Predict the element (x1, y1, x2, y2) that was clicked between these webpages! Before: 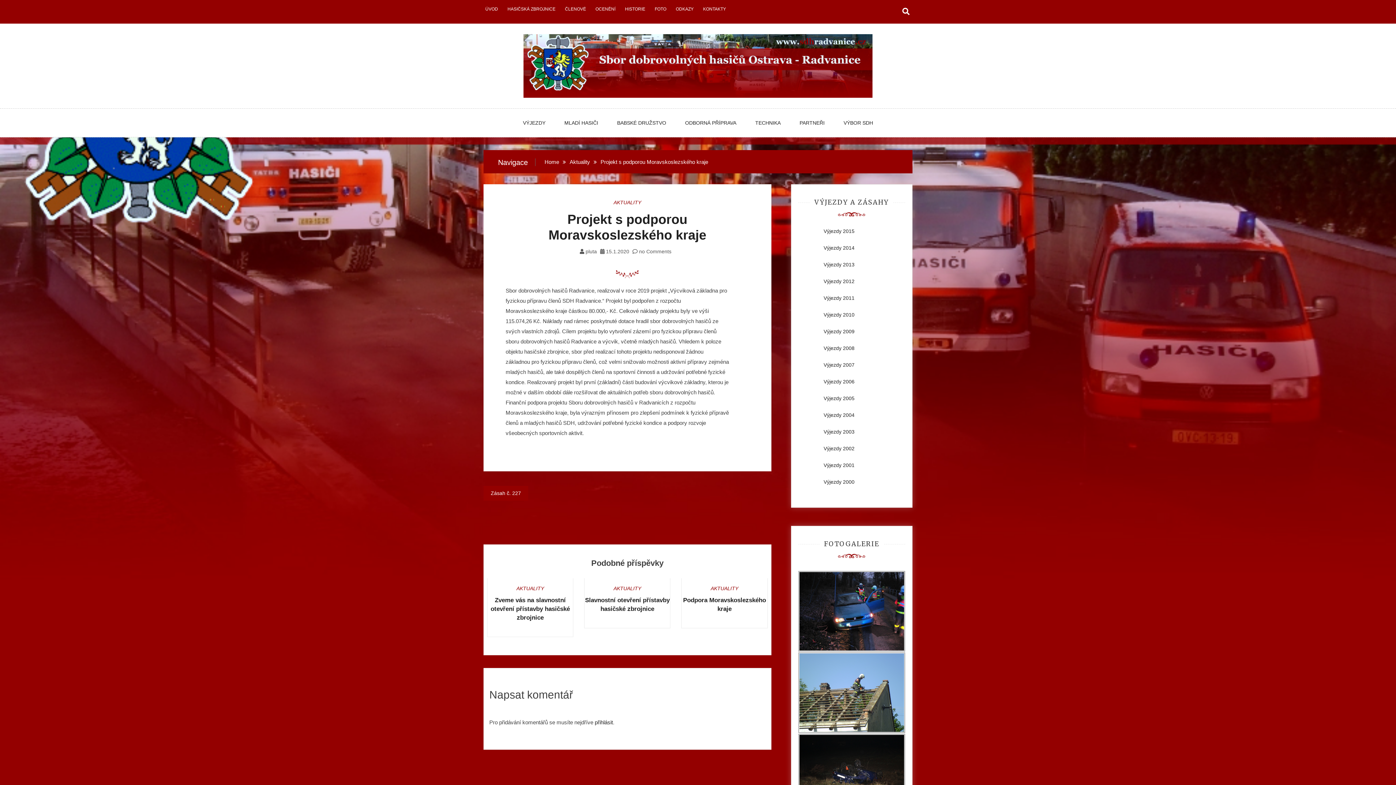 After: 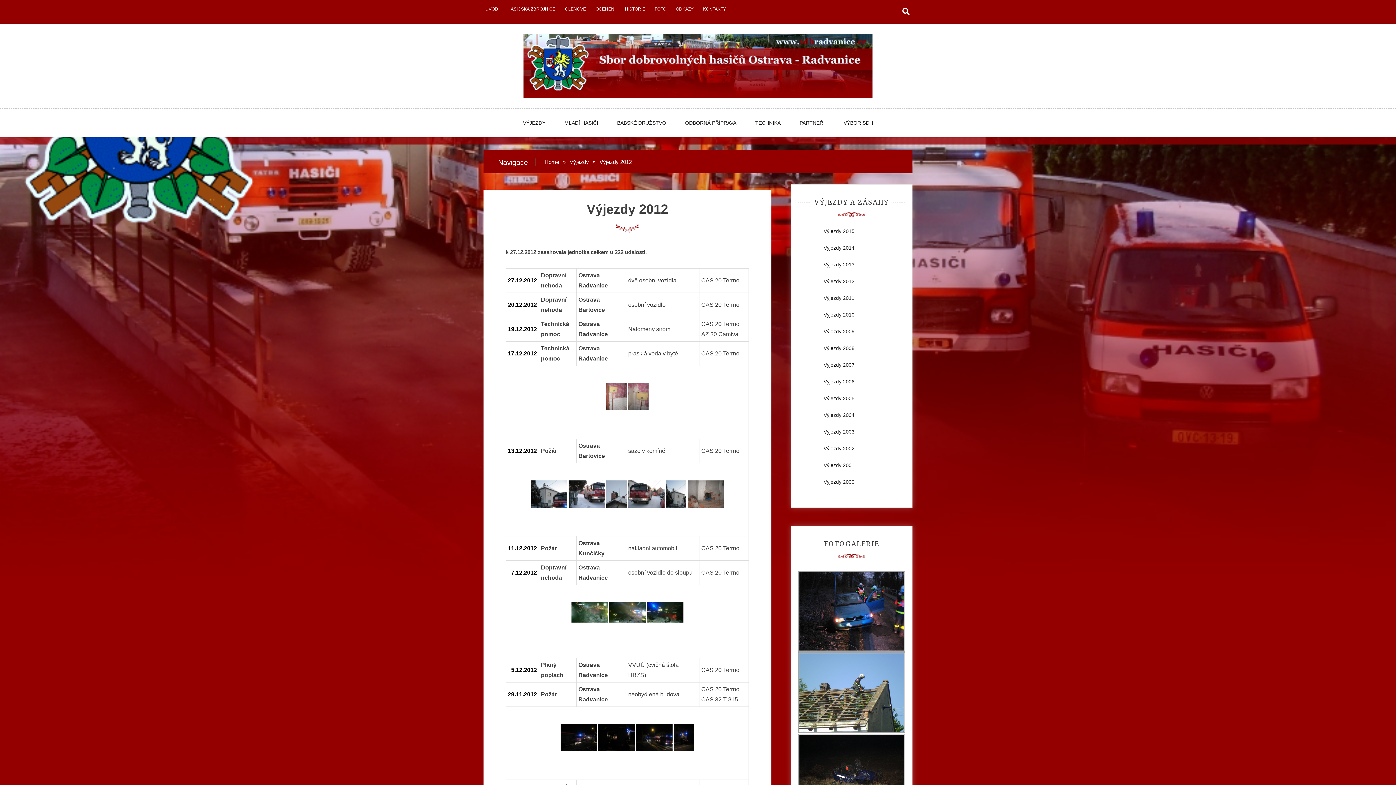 Action: bbox: (823, 278, 854, 284) label: Výjezdy 2012